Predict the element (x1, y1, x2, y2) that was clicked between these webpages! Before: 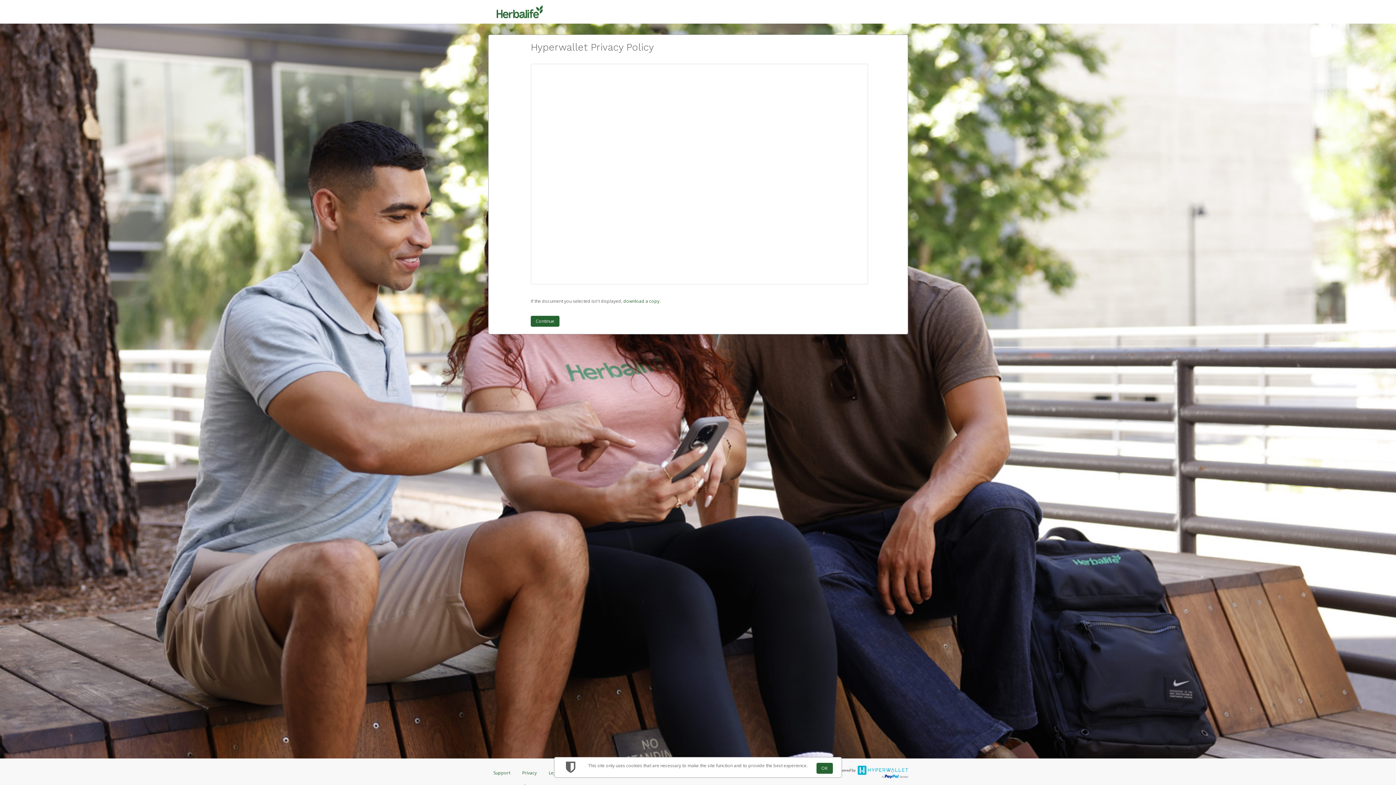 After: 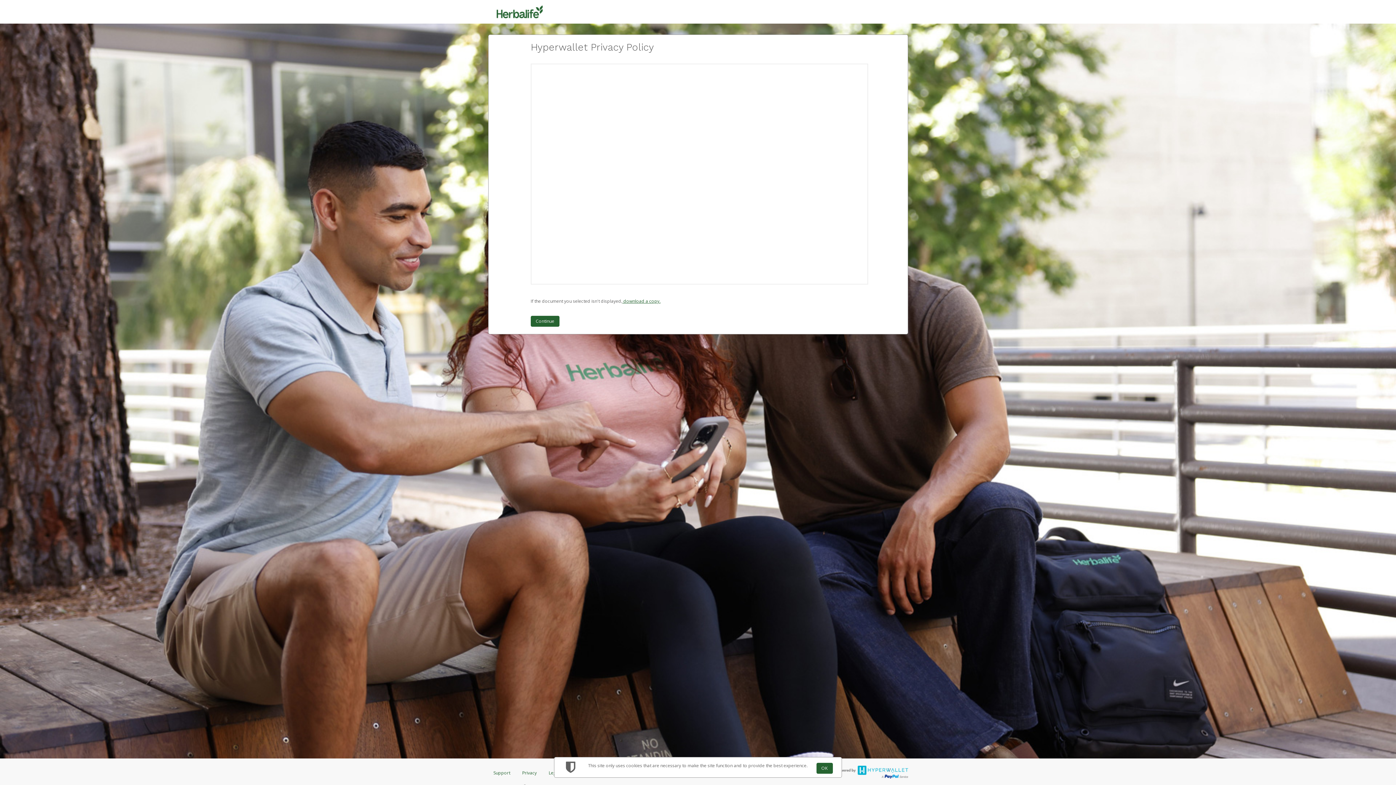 Action: bbox: (622, 298, 660, 304) label: ‏‏‎ ‎download a copy.